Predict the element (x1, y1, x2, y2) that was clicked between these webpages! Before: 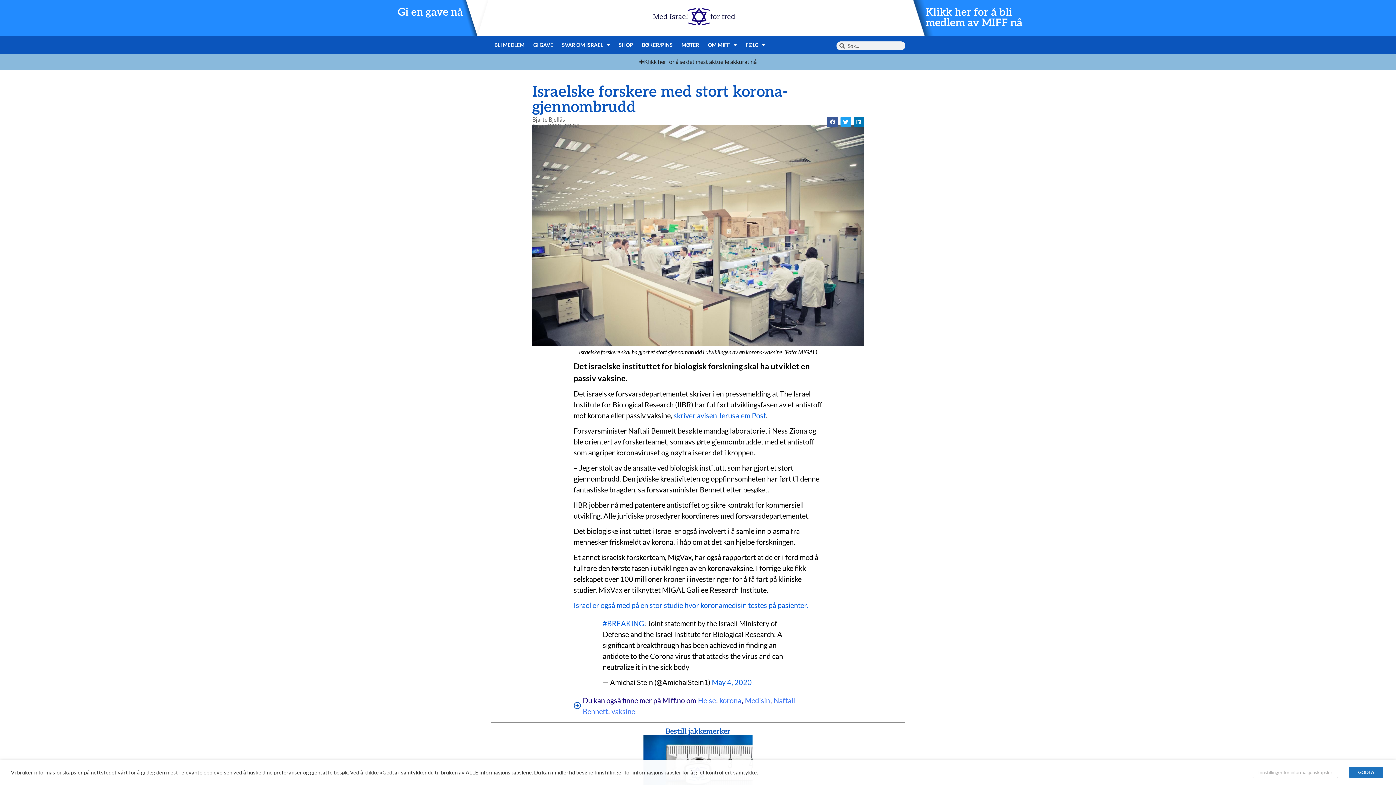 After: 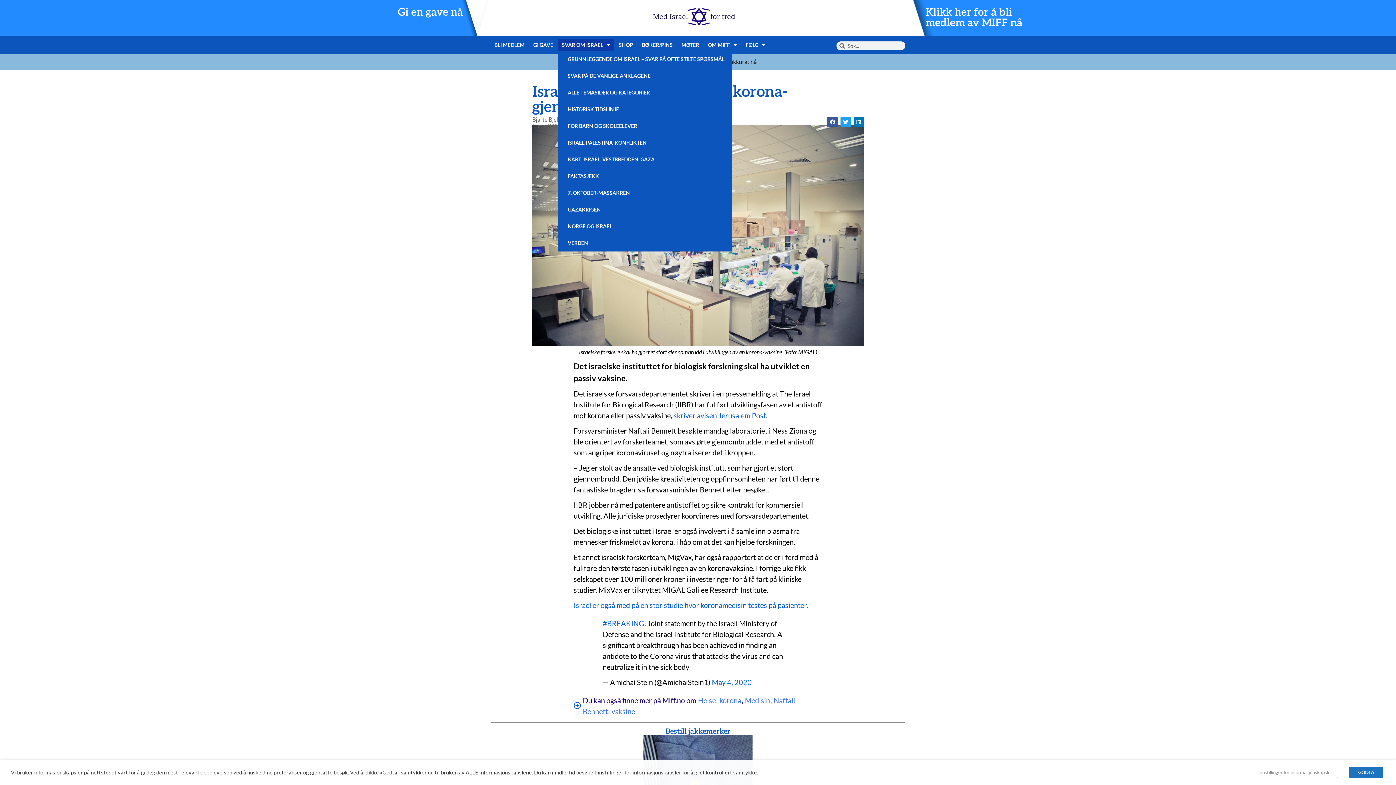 Action: bbox: (557, 39, 614, 50) label: SVAR OM ISRAEL